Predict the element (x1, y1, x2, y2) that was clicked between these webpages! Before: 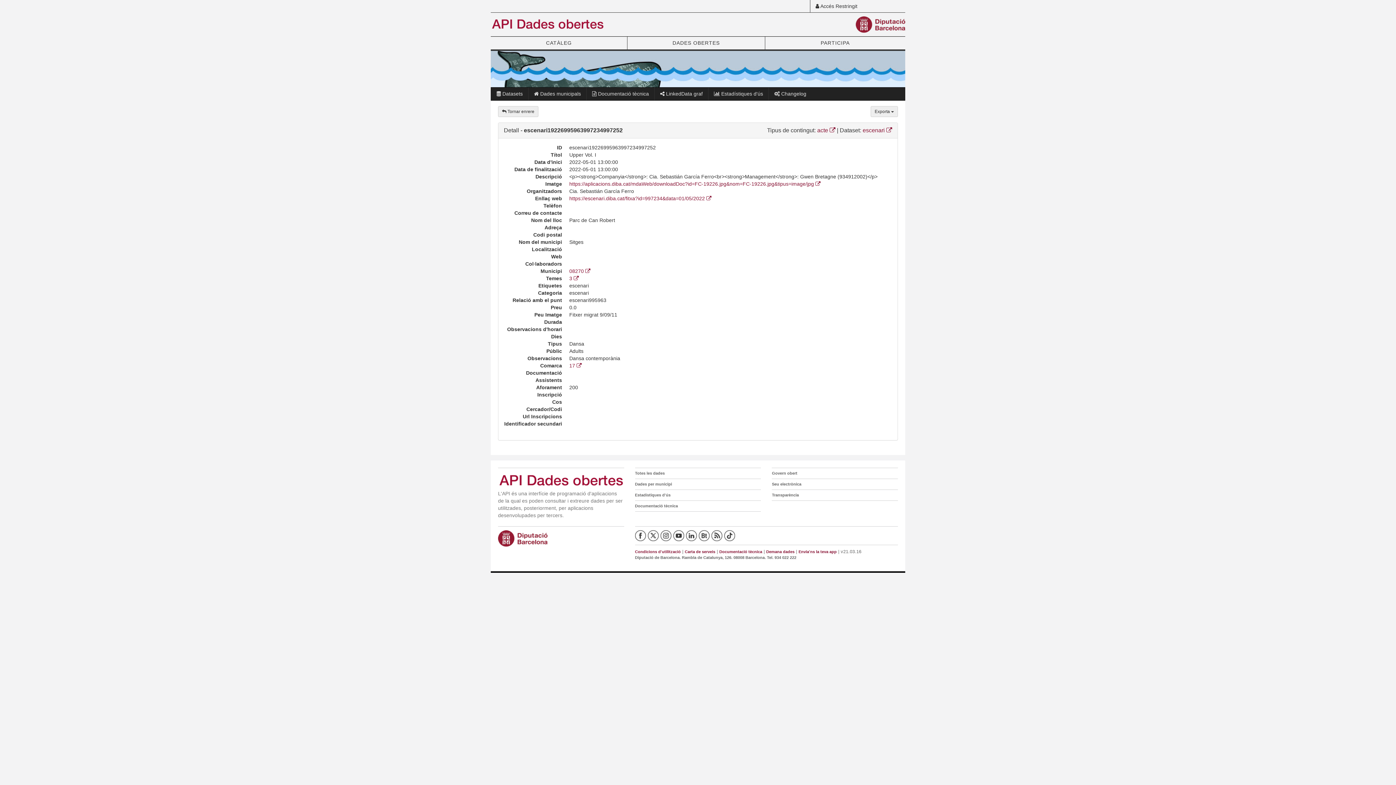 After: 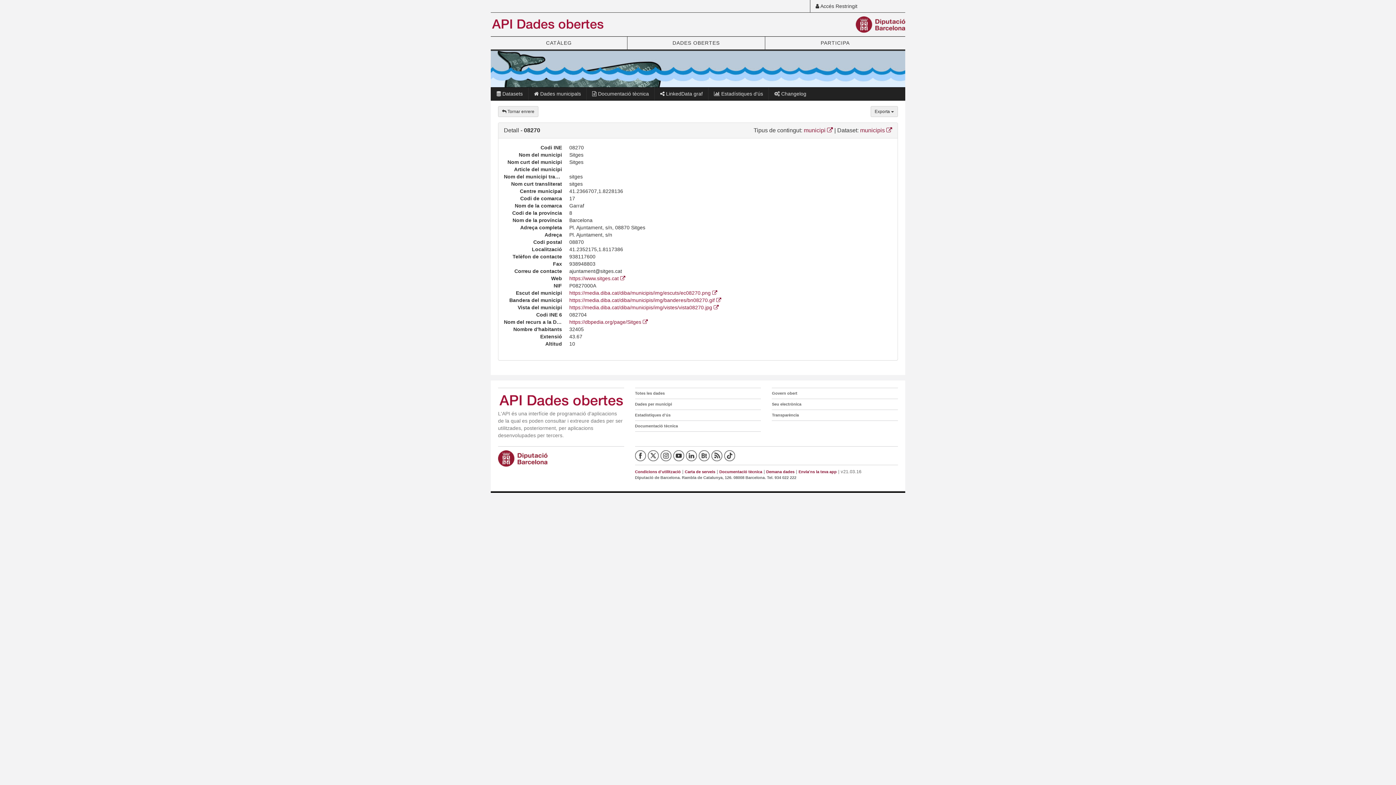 Action: label: 08270  bbox: (569, 268, 590, 274)